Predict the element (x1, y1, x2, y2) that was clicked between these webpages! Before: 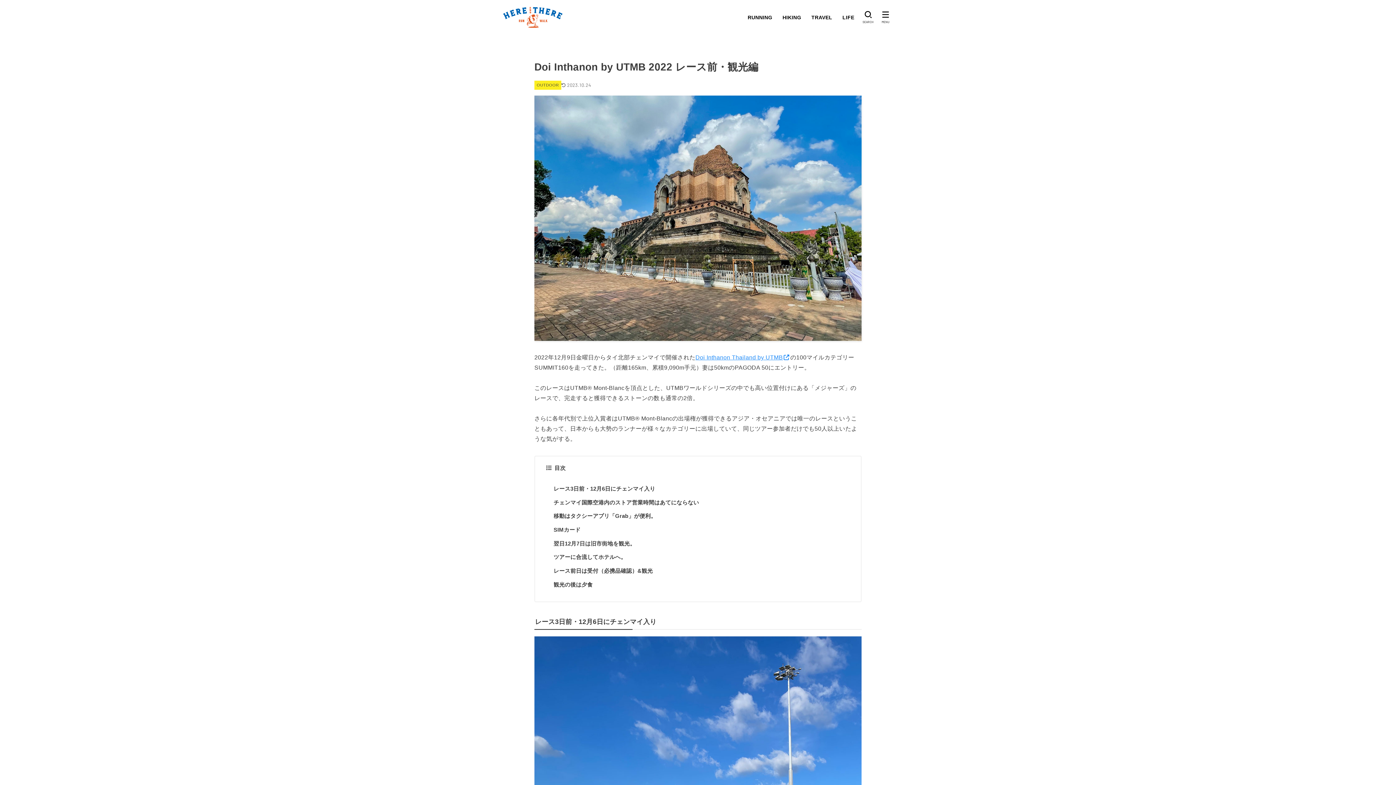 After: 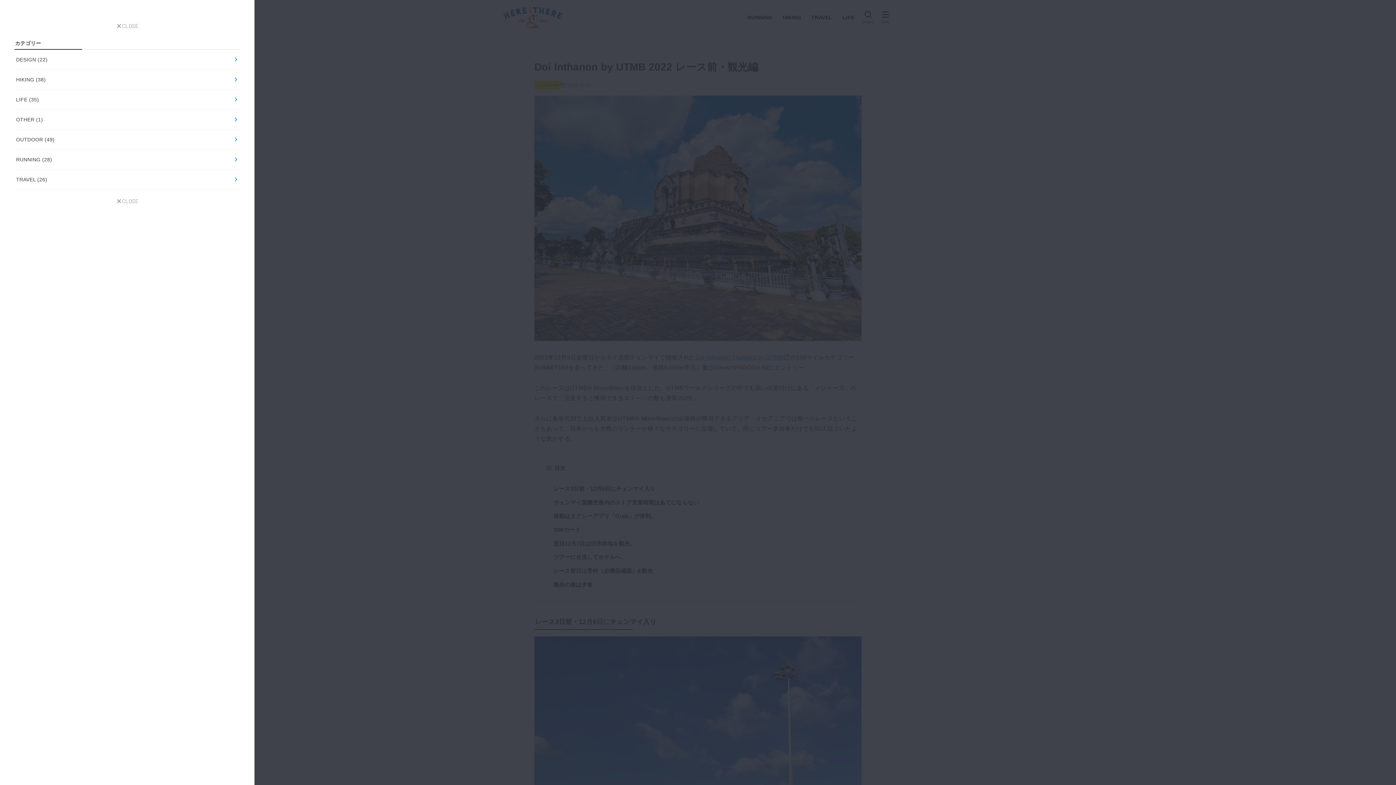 Action: label: MENU bbox: (877, 8, 894, 26)